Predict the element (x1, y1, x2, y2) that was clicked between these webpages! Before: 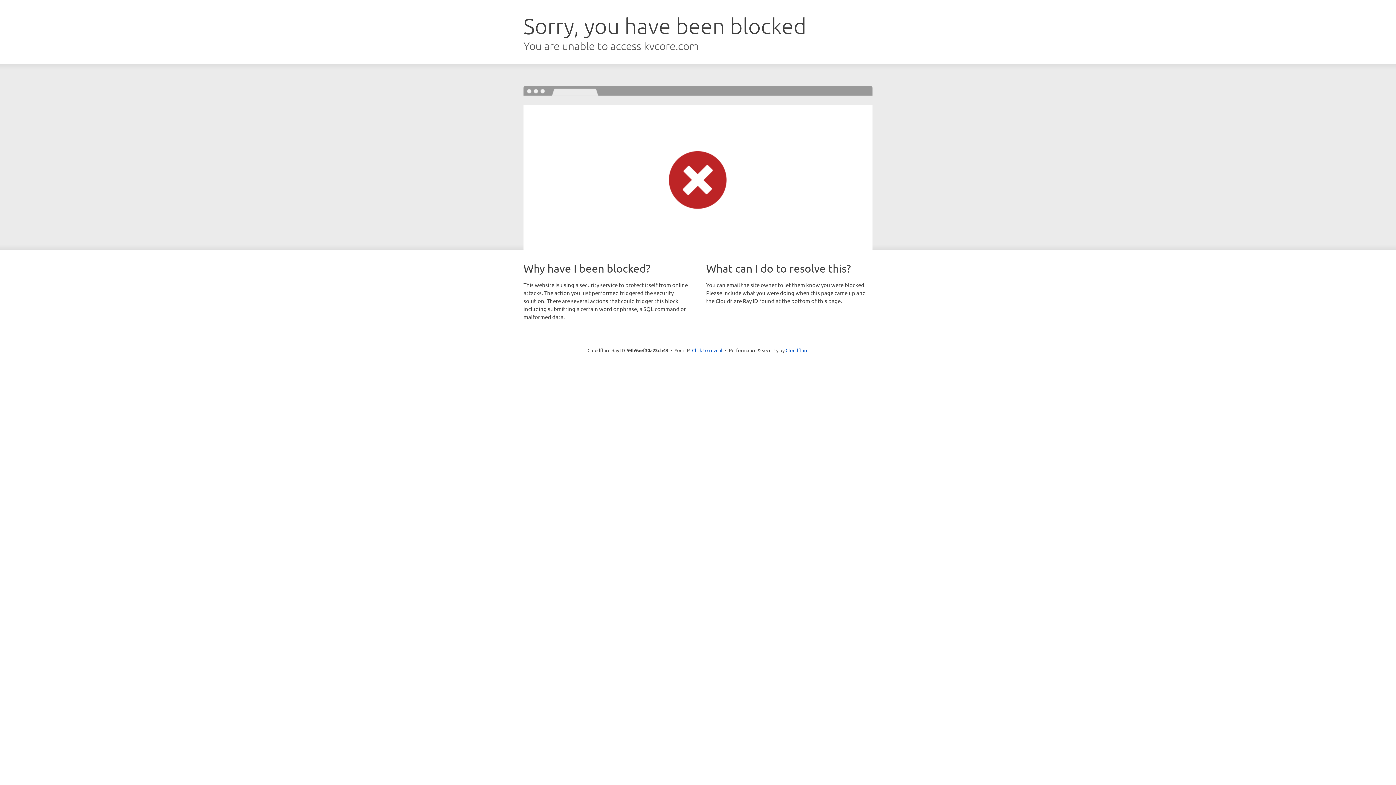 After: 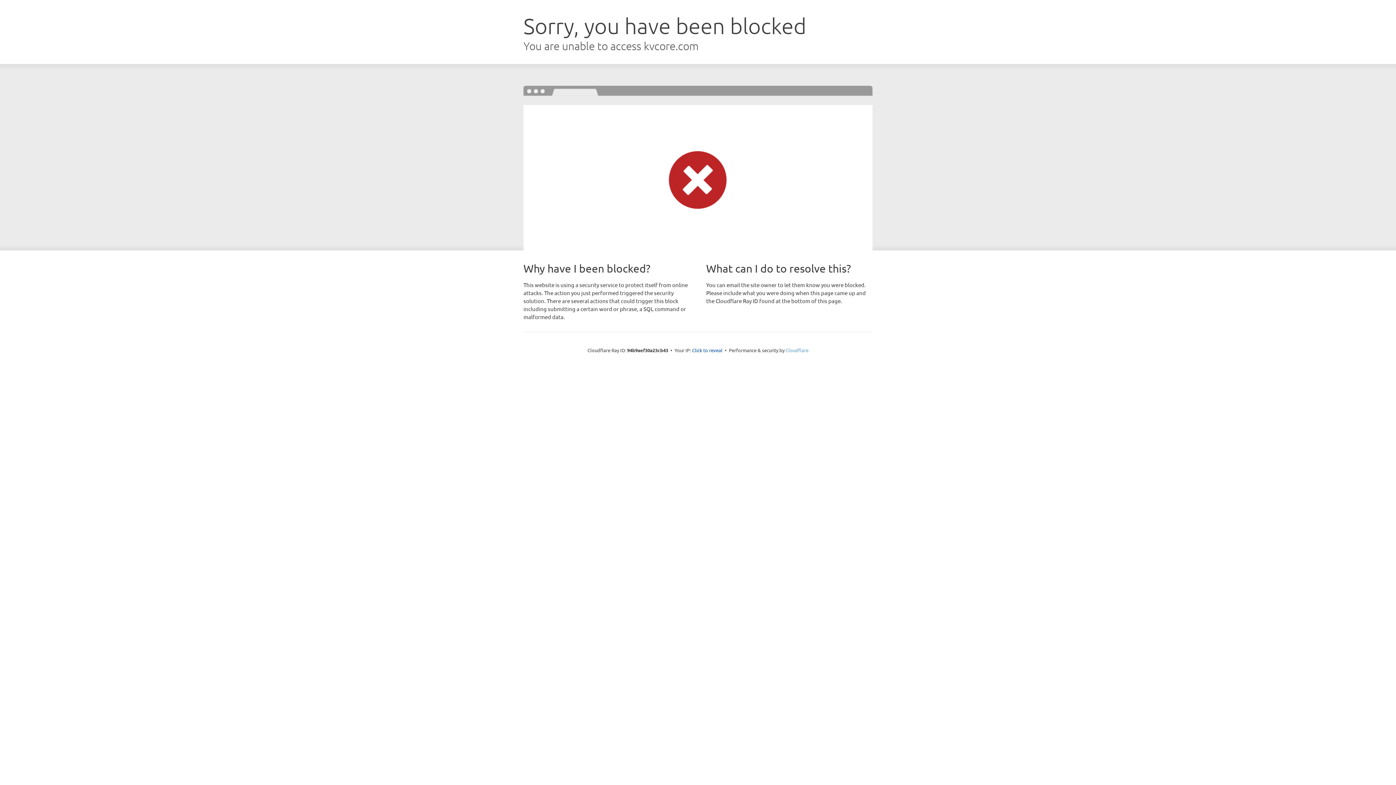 Action: bbox: (785, 347, 808, 353) label: Cloudflare